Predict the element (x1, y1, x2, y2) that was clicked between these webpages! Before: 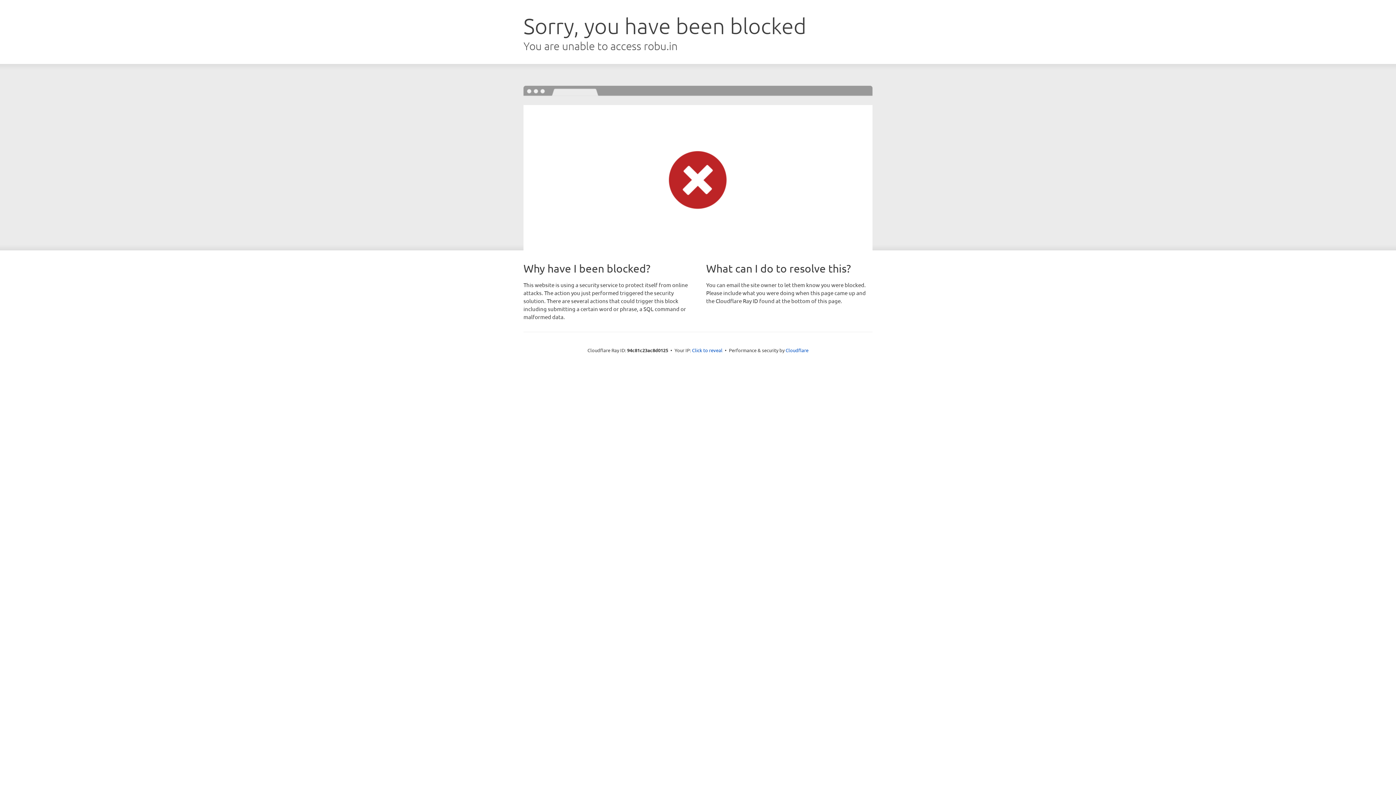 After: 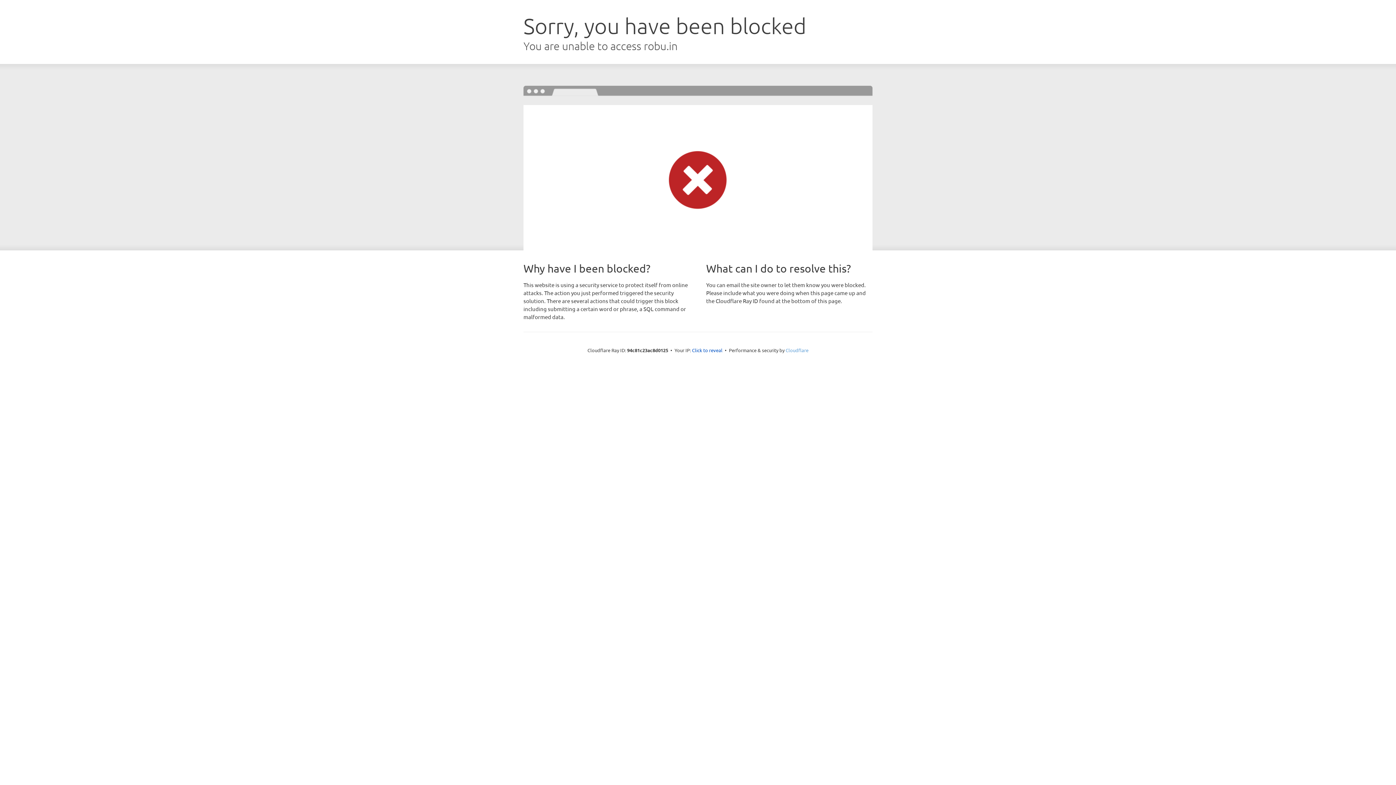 Action: bbox: (785, 347, 808, 353) label: Cloudflare